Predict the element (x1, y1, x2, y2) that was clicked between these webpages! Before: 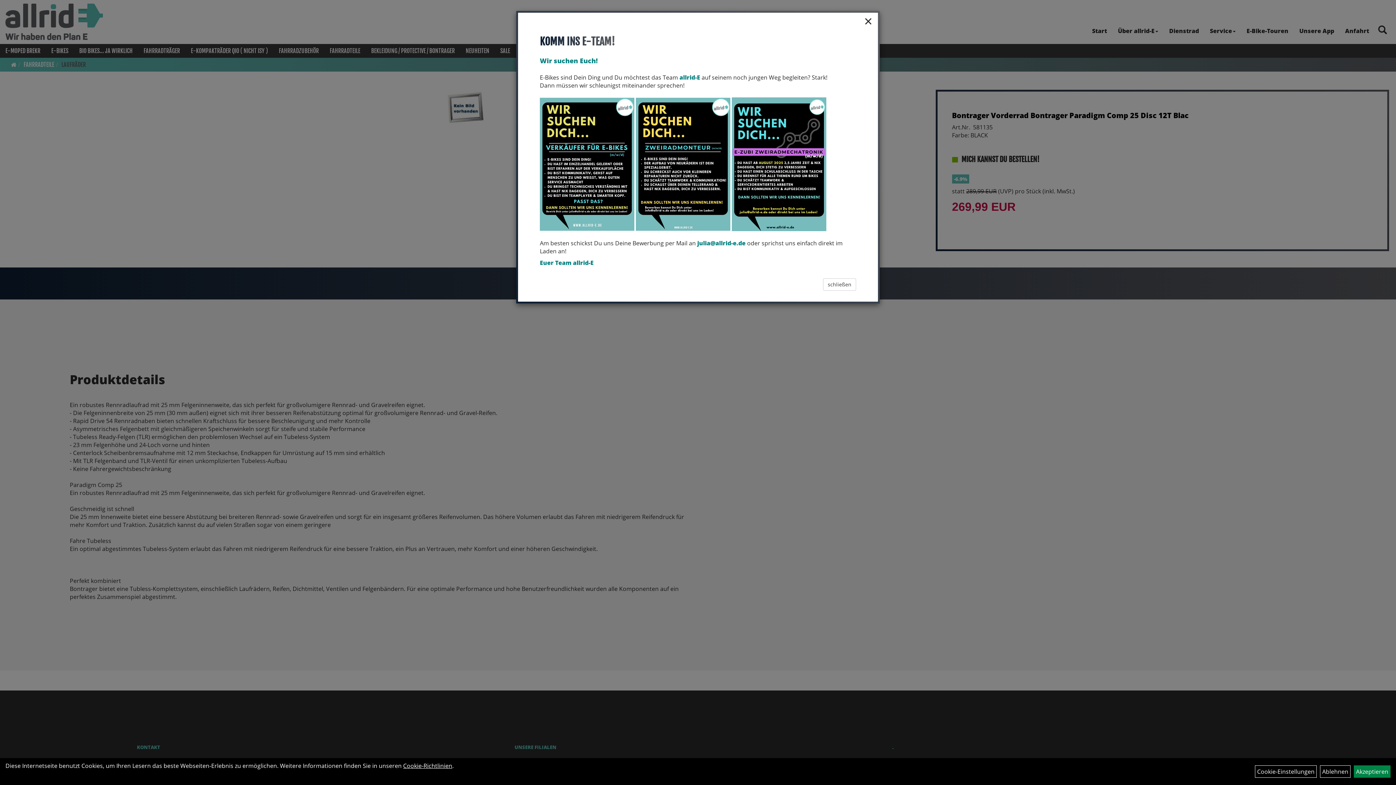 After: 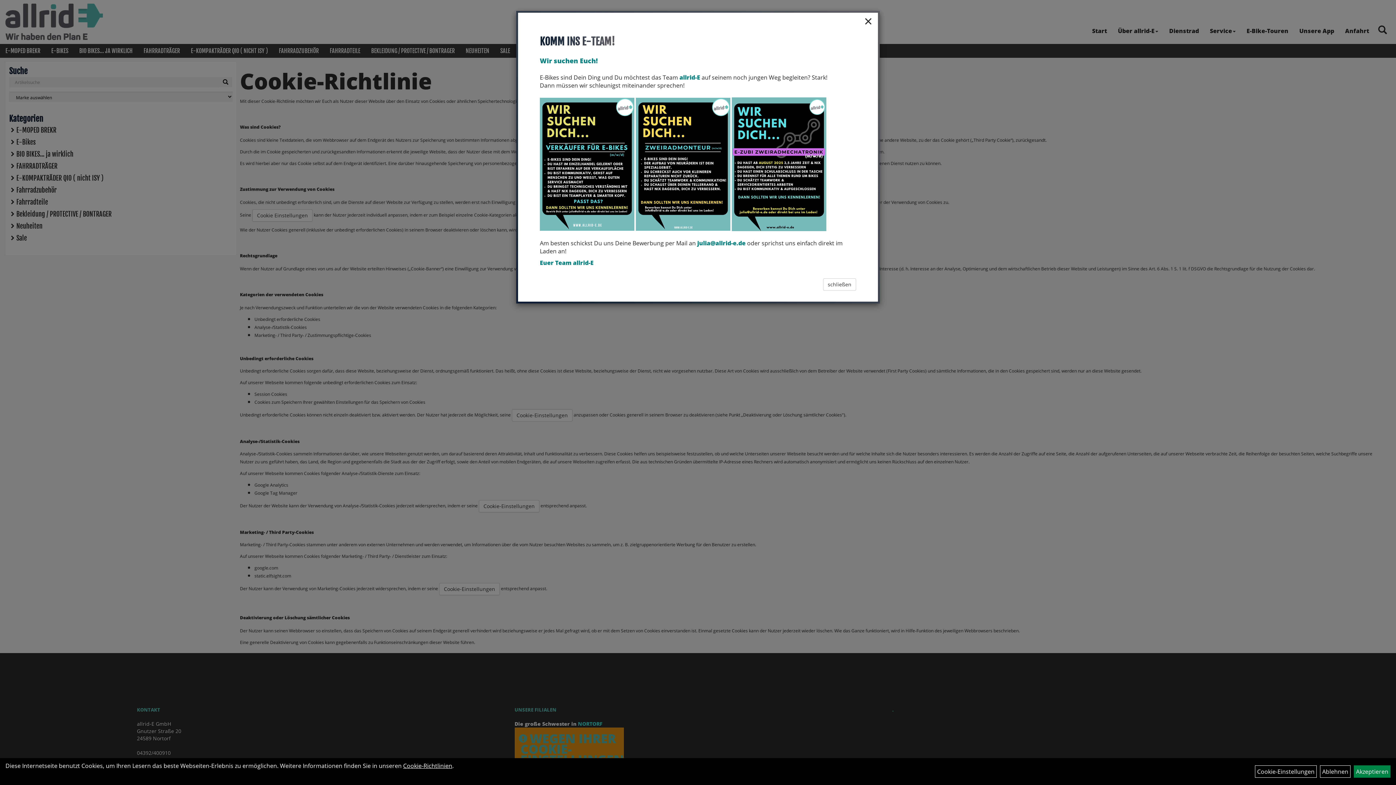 Action: bbox: (403, 762, 452, 770) label: Cookie-Richtlinien